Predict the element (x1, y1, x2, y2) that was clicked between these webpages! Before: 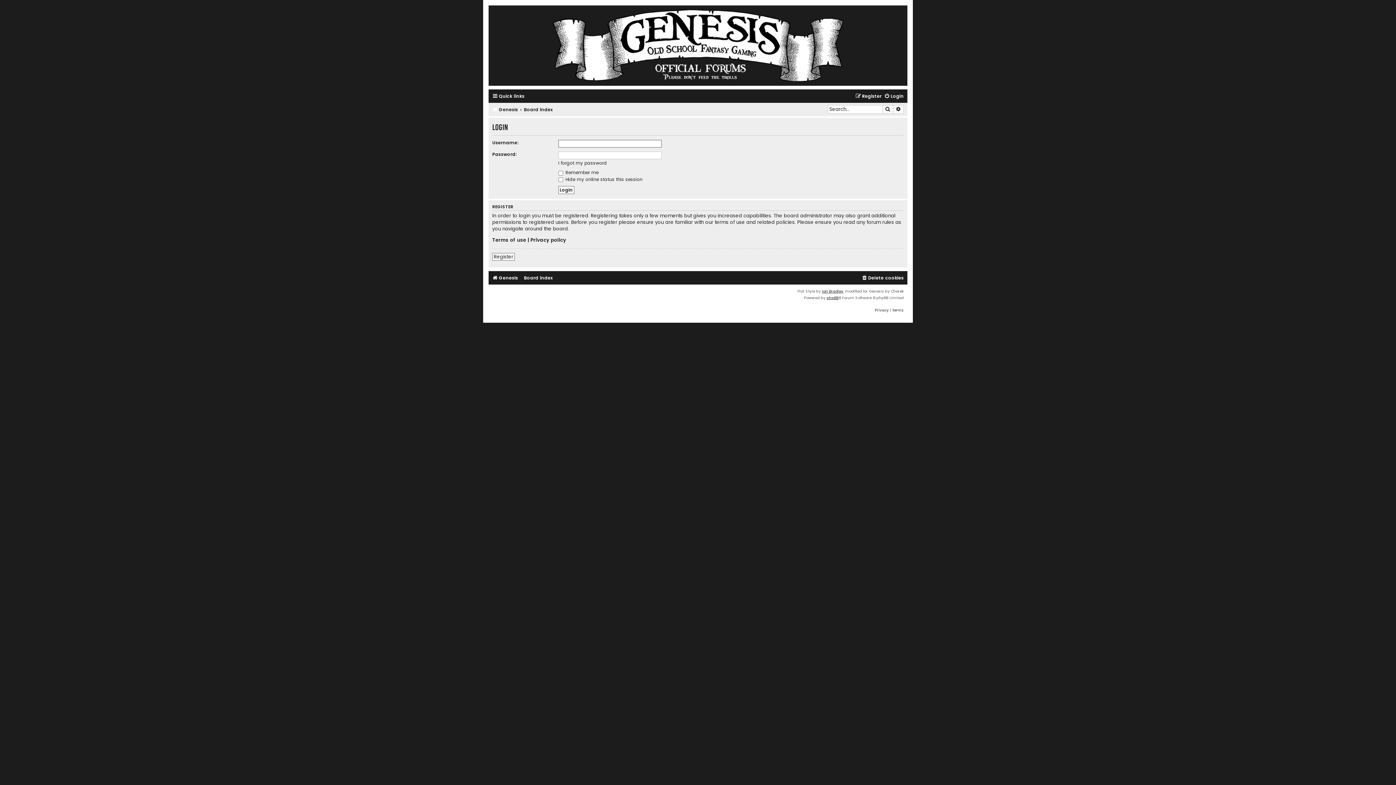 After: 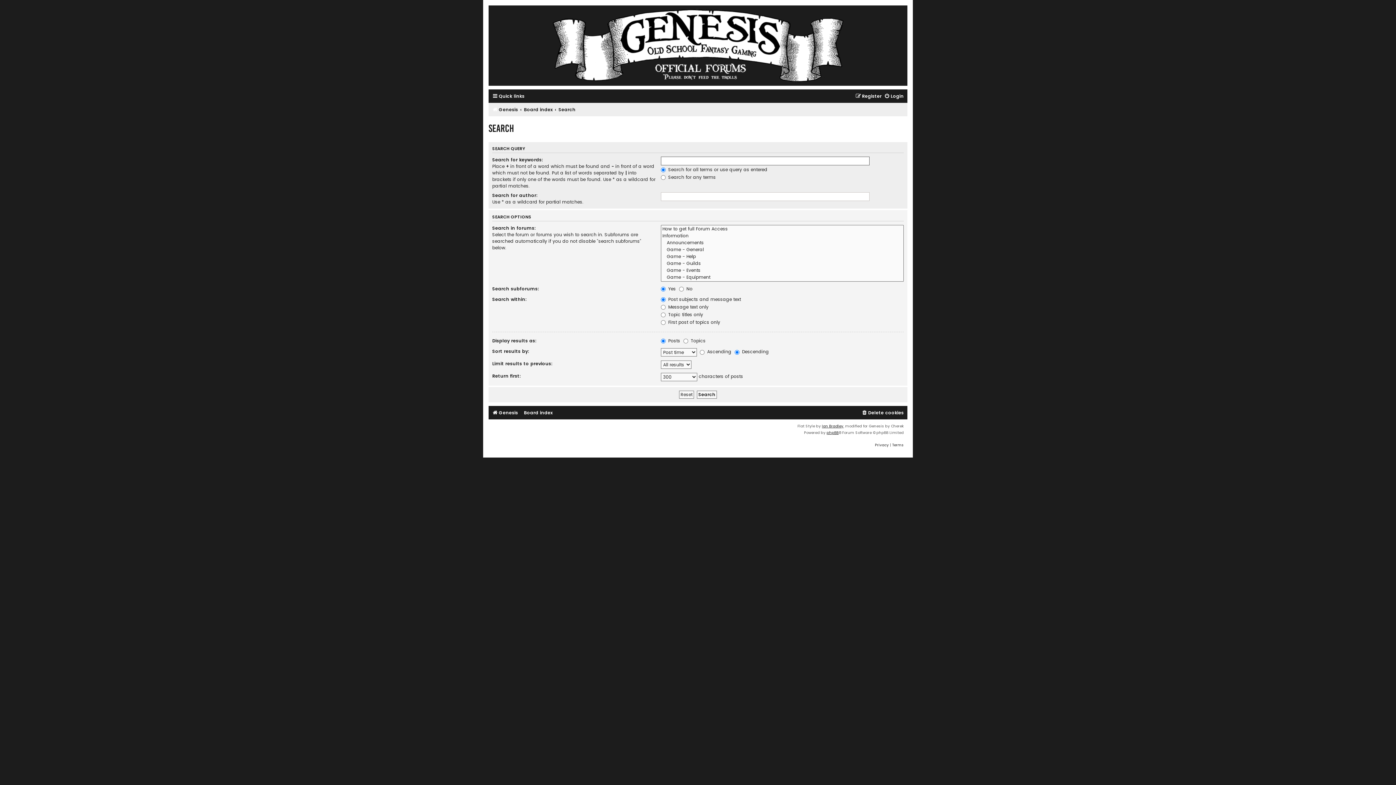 Action: label: Search bbox: (882, 105, 893, 113)